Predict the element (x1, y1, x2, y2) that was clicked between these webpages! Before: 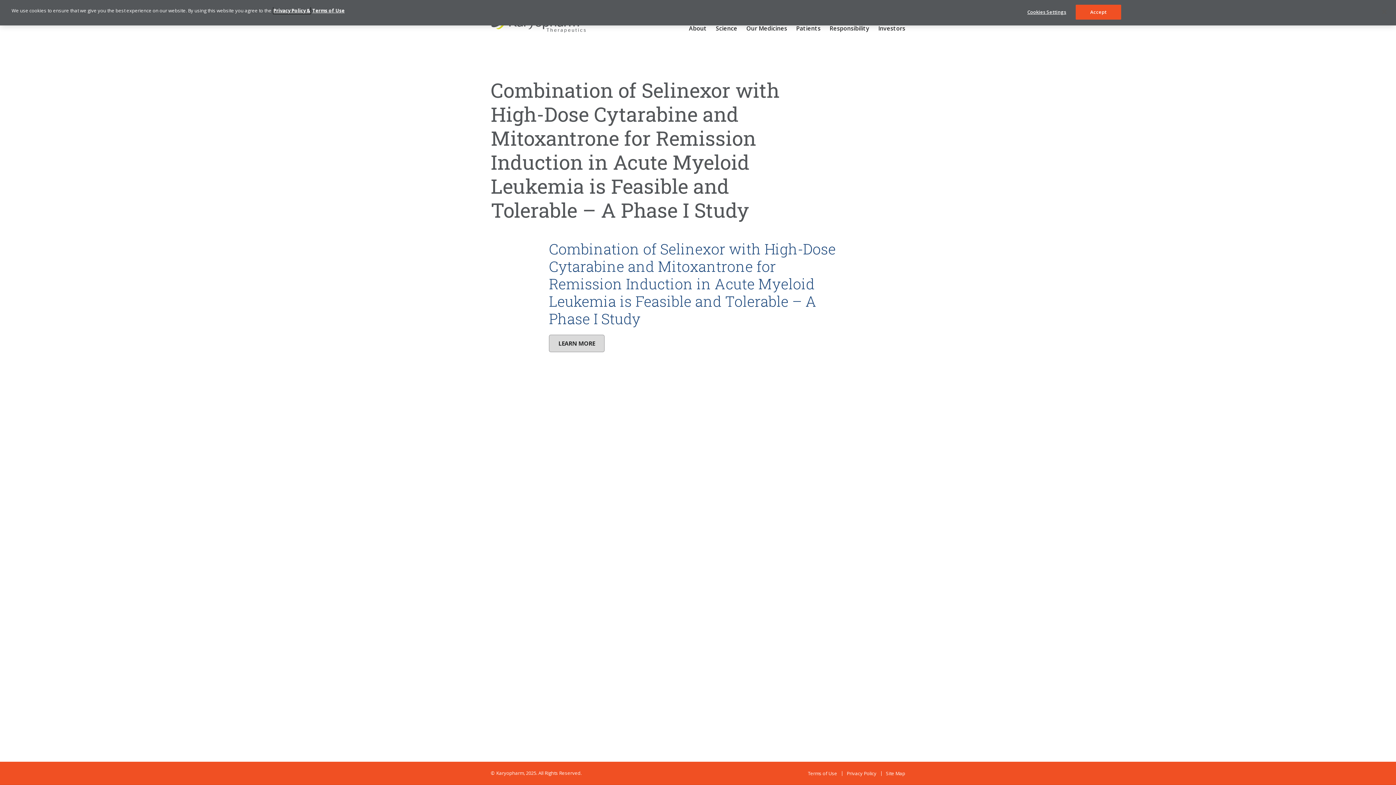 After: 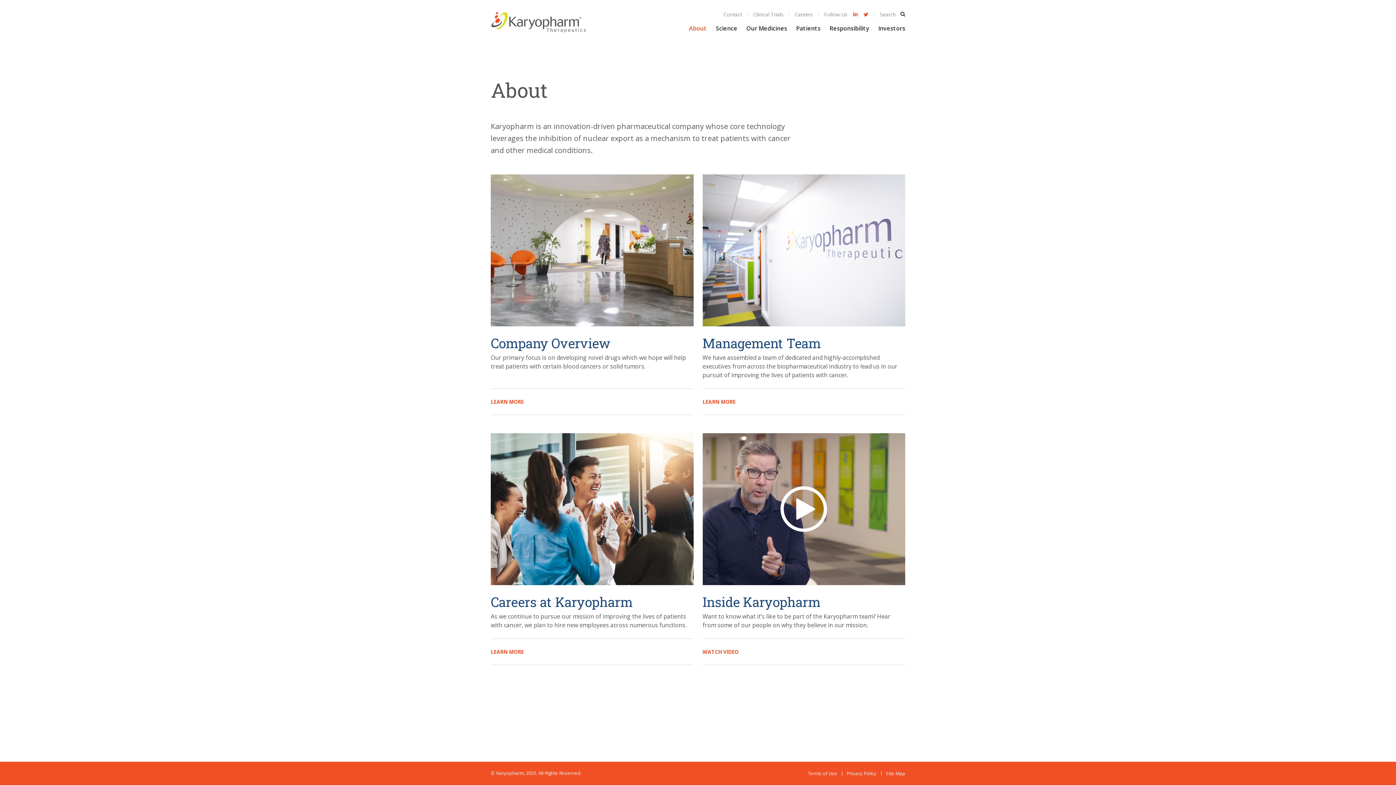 Action: label: About bbox: (689, 24, 706, 32)